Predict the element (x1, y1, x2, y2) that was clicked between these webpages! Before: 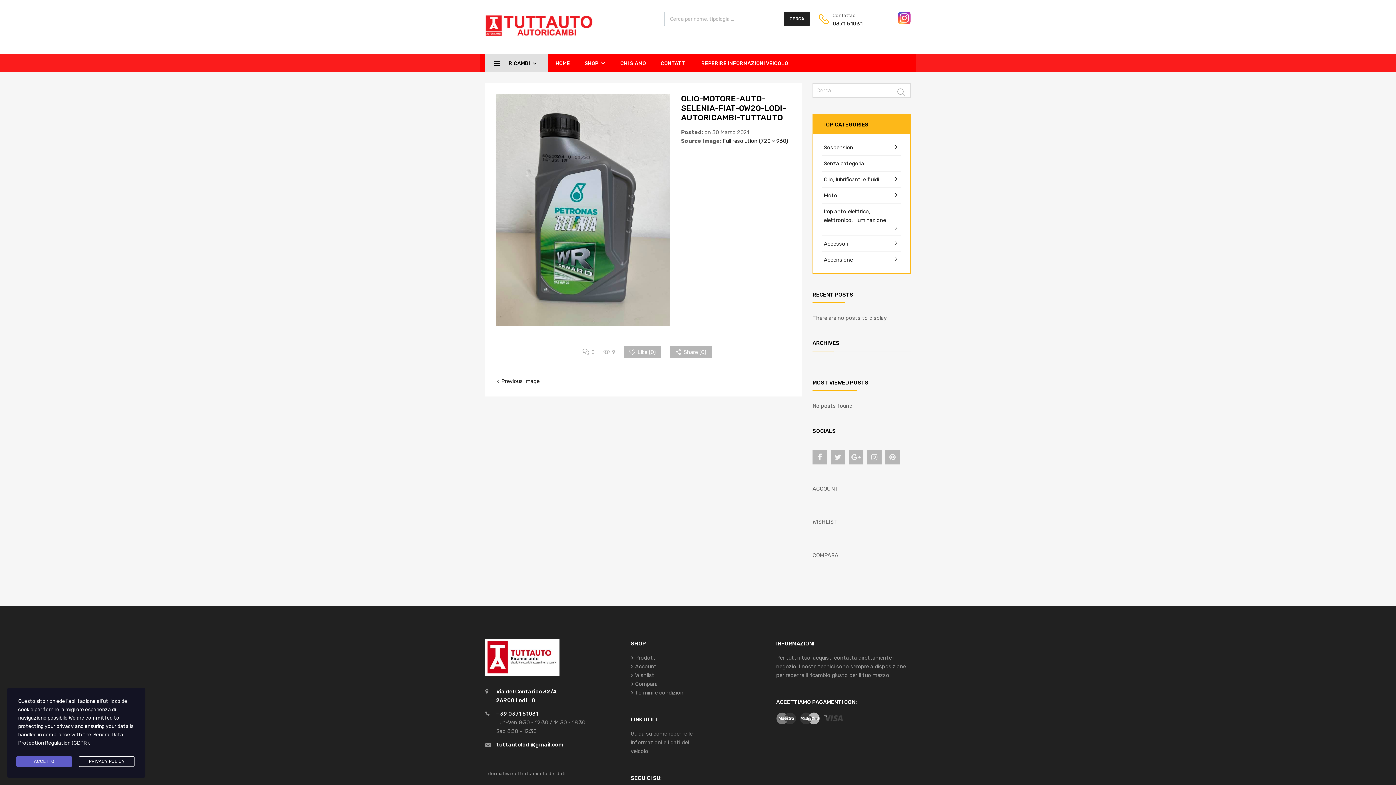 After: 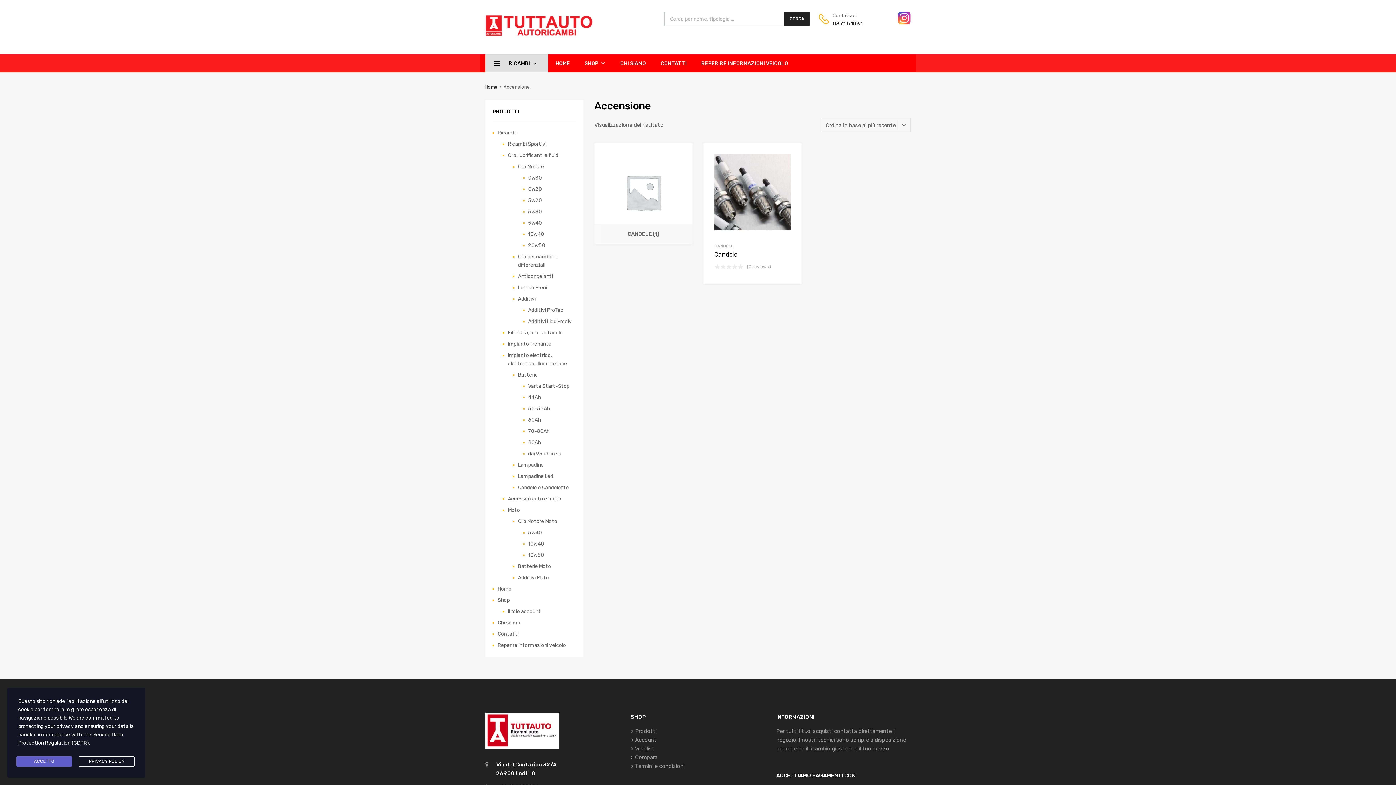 Action: label: Accensione bbox: (824, 255, 853, 264)